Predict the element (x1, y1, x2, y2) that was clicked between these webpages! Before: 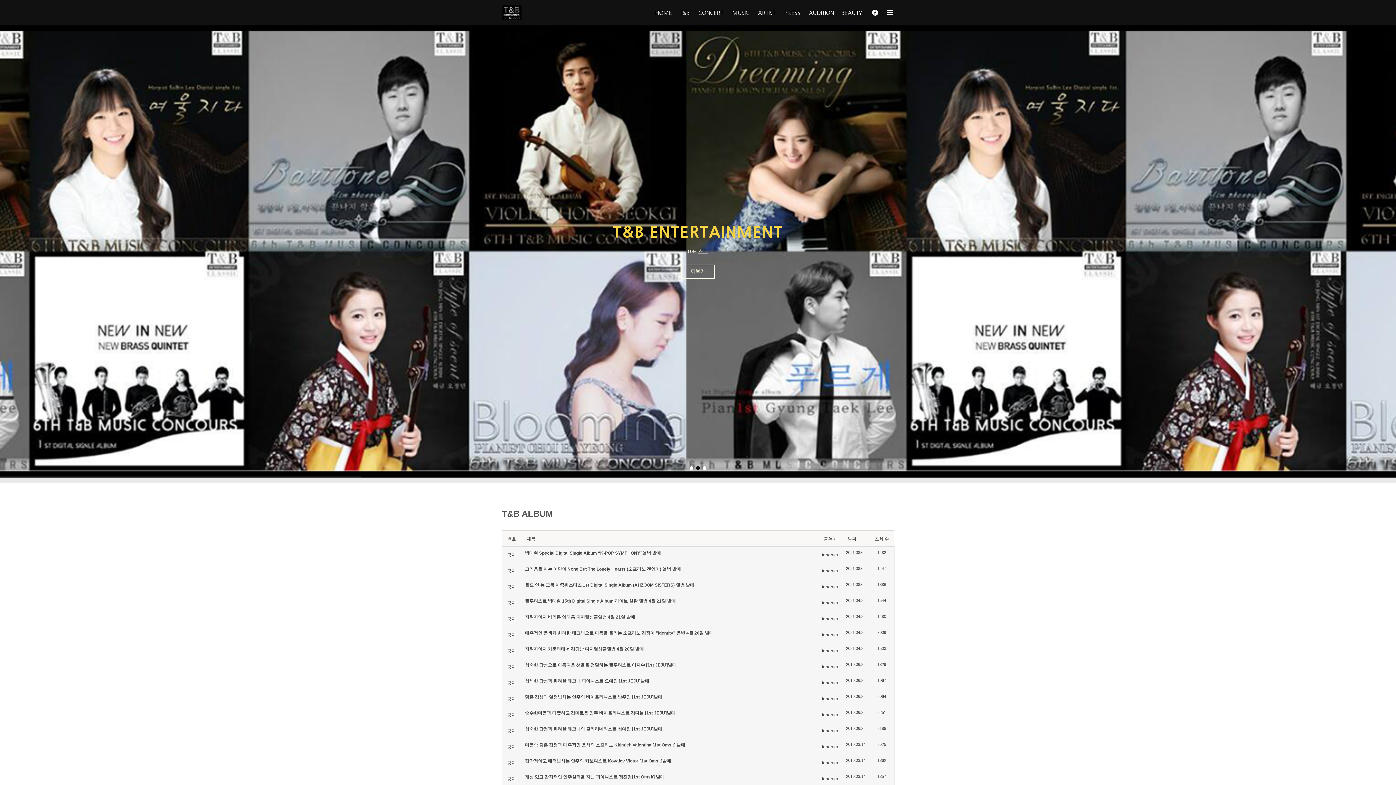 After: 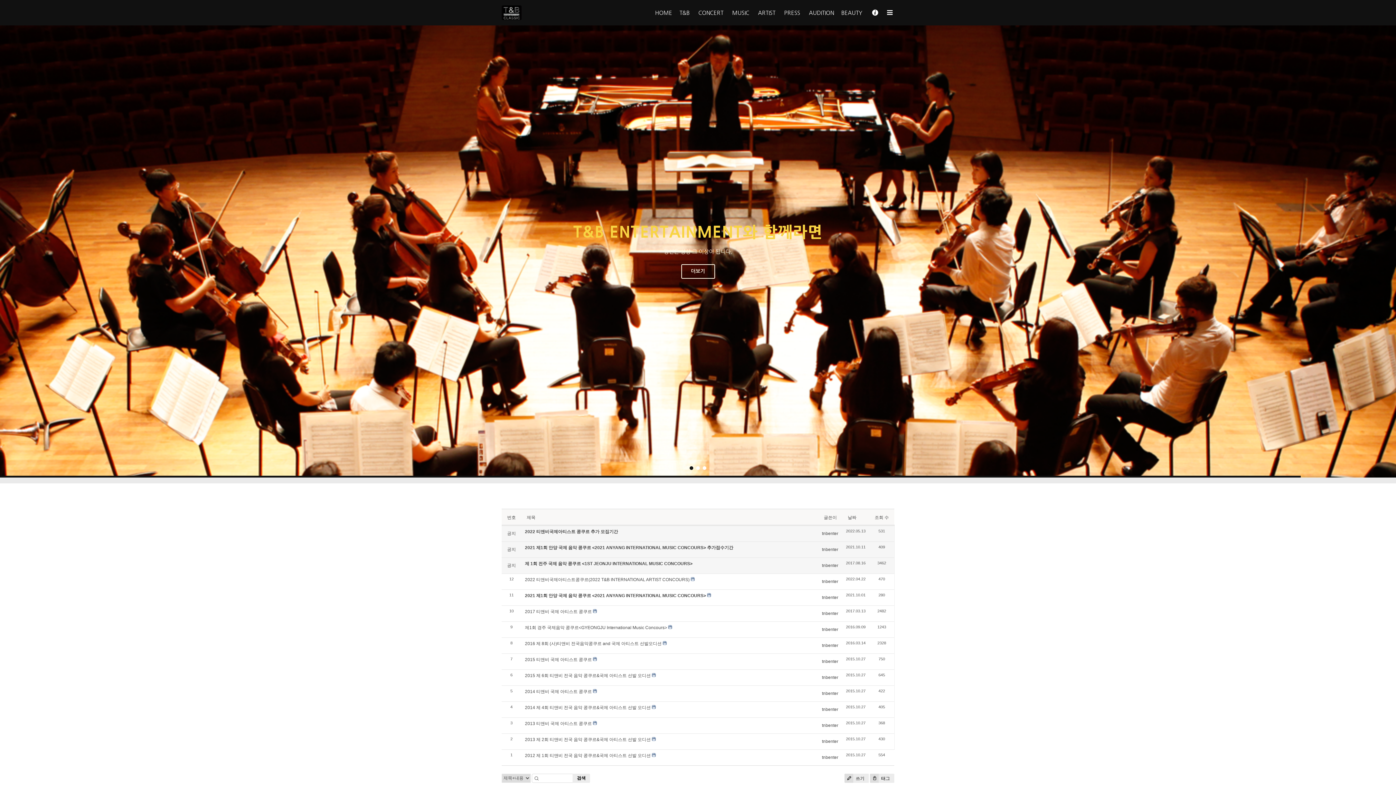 Action: bbox: (801, 0, 834, 25) label: AUDITION